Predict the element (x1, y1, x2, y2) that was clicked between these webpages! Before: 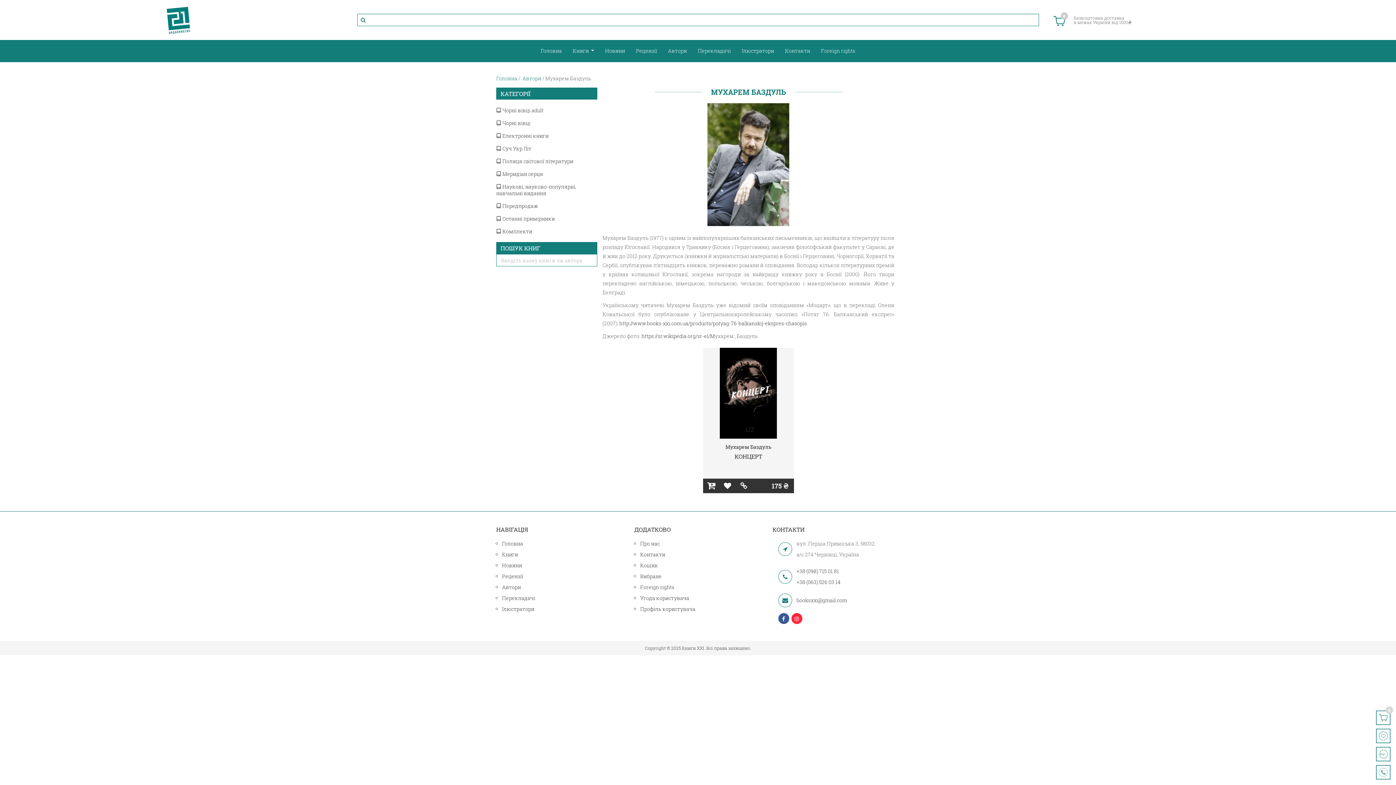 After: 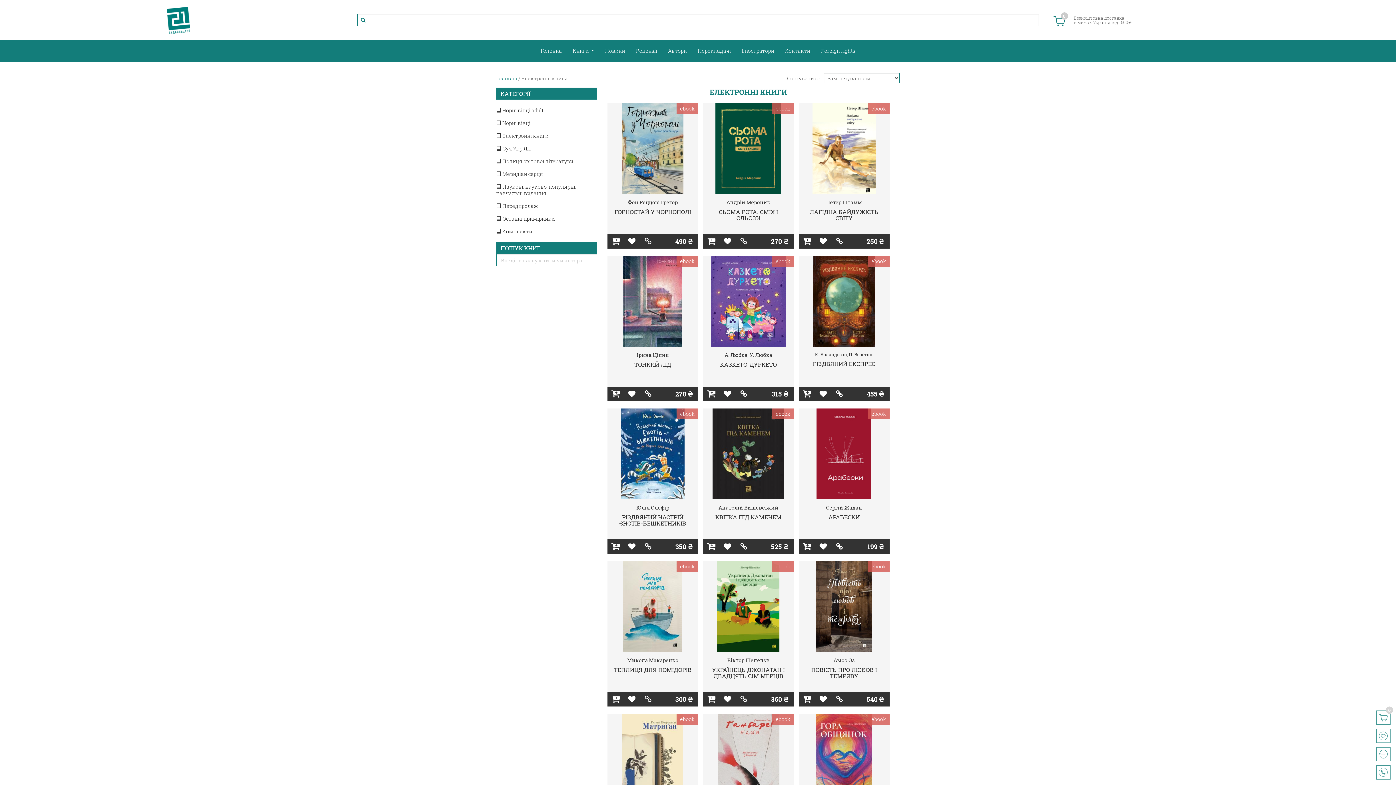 Action: bbox: (496, 132, 548, 139) label:  Електронні книги